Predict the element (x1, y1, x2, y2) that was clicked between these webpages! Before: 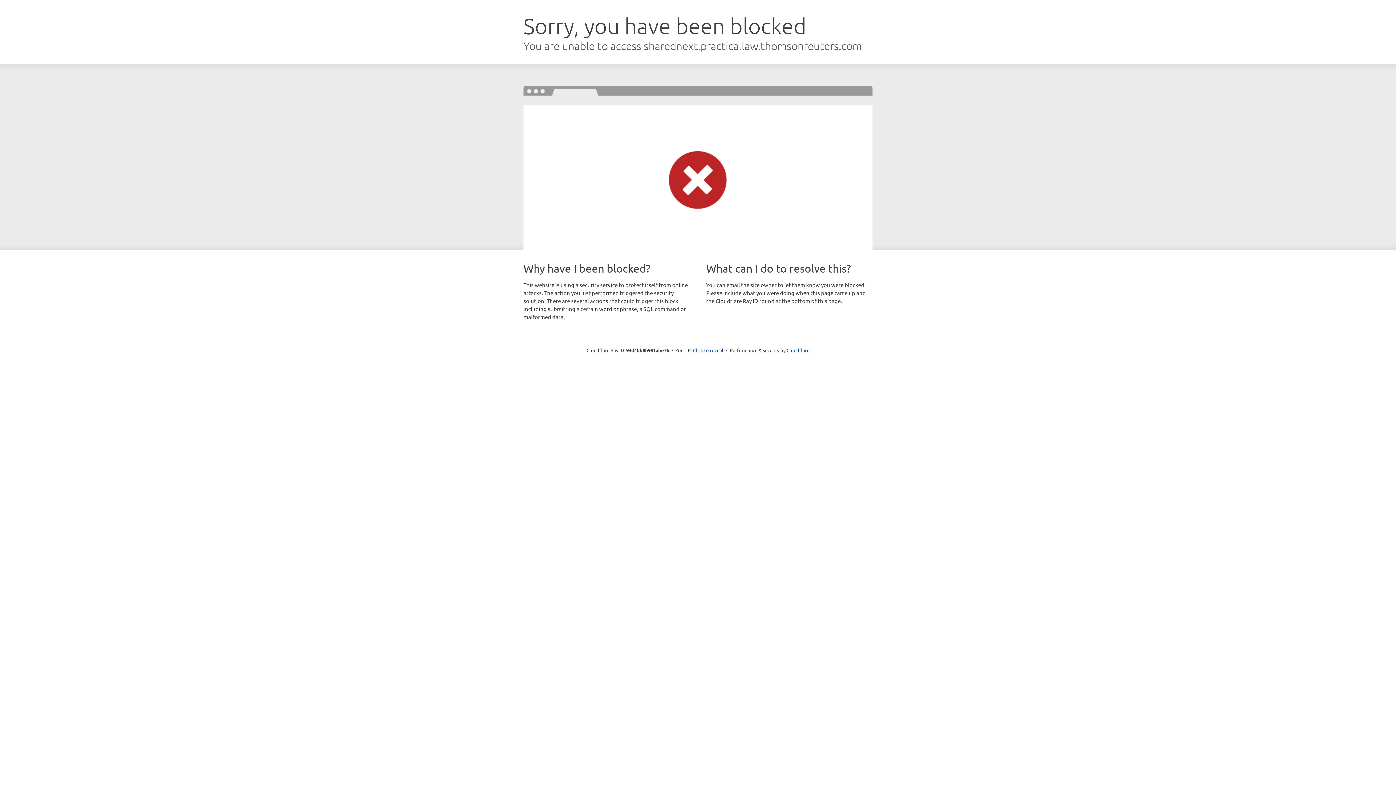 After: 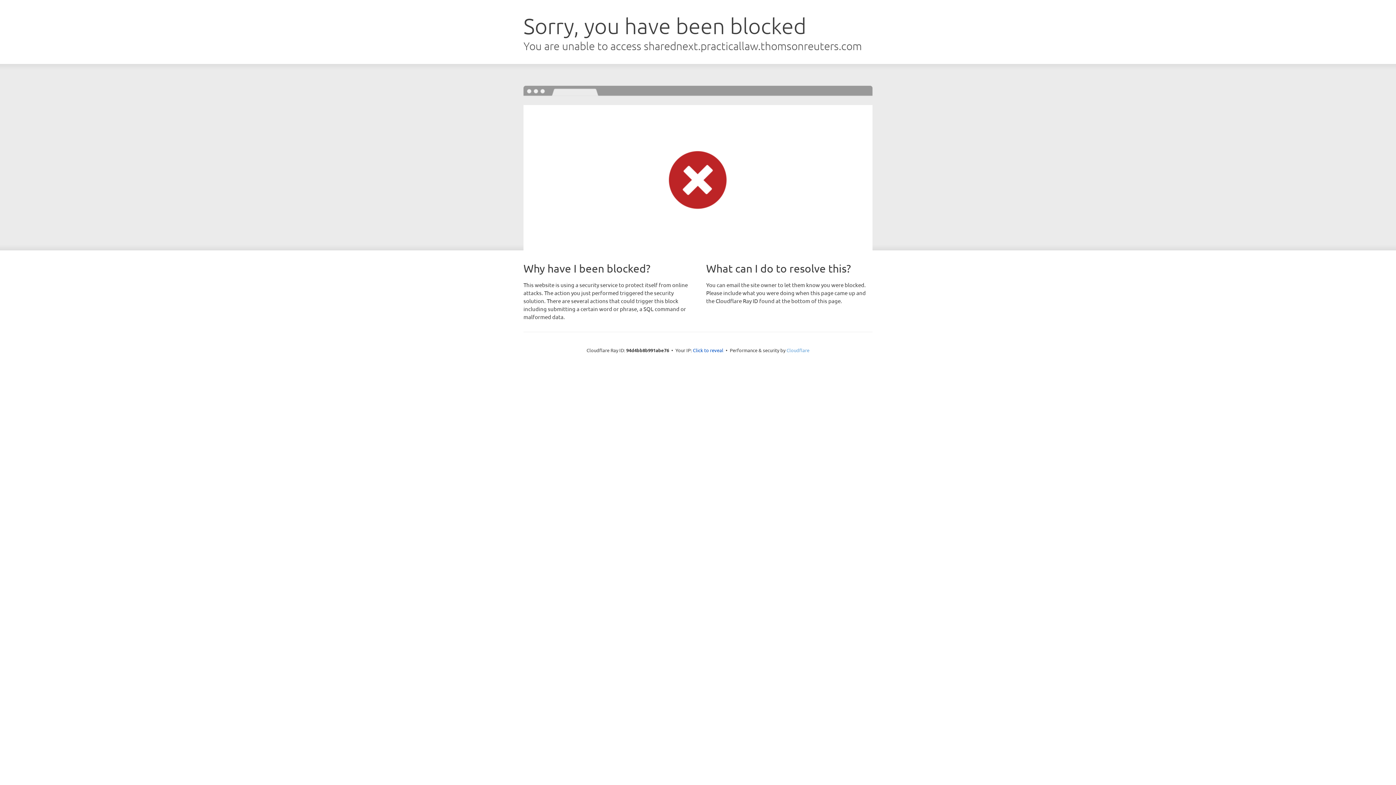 Action: bbox: (786, 347, 809, 353) label: Cloudflare